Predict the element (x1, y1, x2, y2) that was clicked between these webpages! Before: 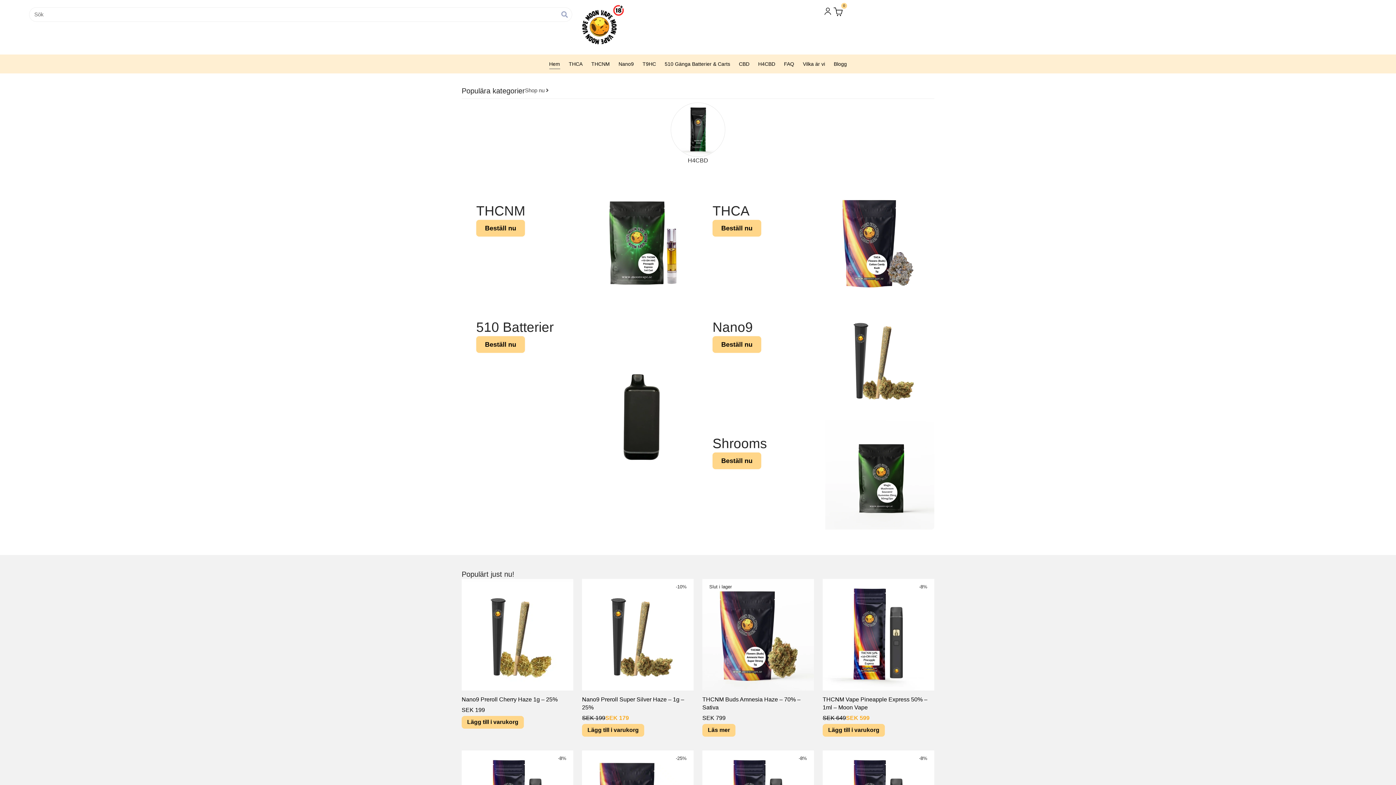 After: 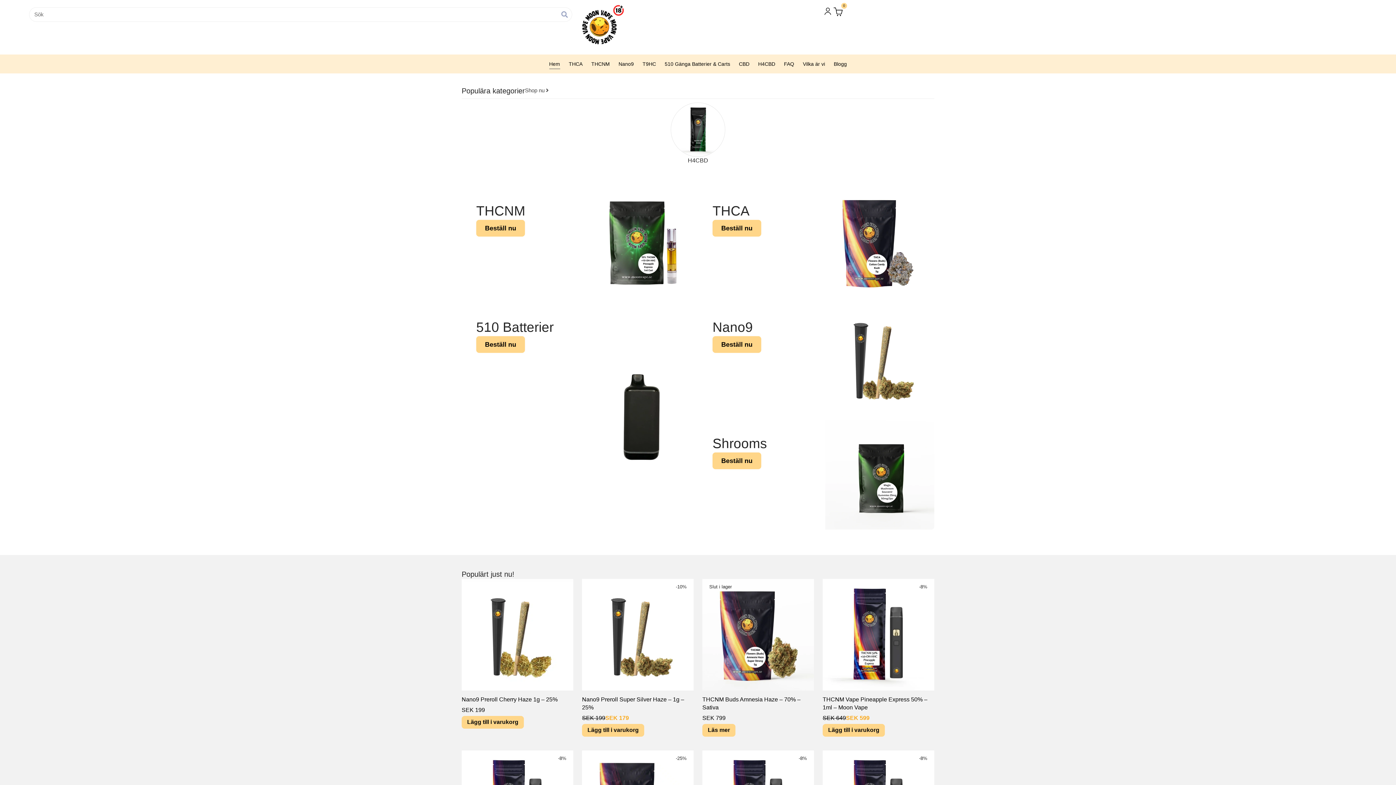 Action: bbox: (833, 7, 842, 16) label: 0
Varukorg